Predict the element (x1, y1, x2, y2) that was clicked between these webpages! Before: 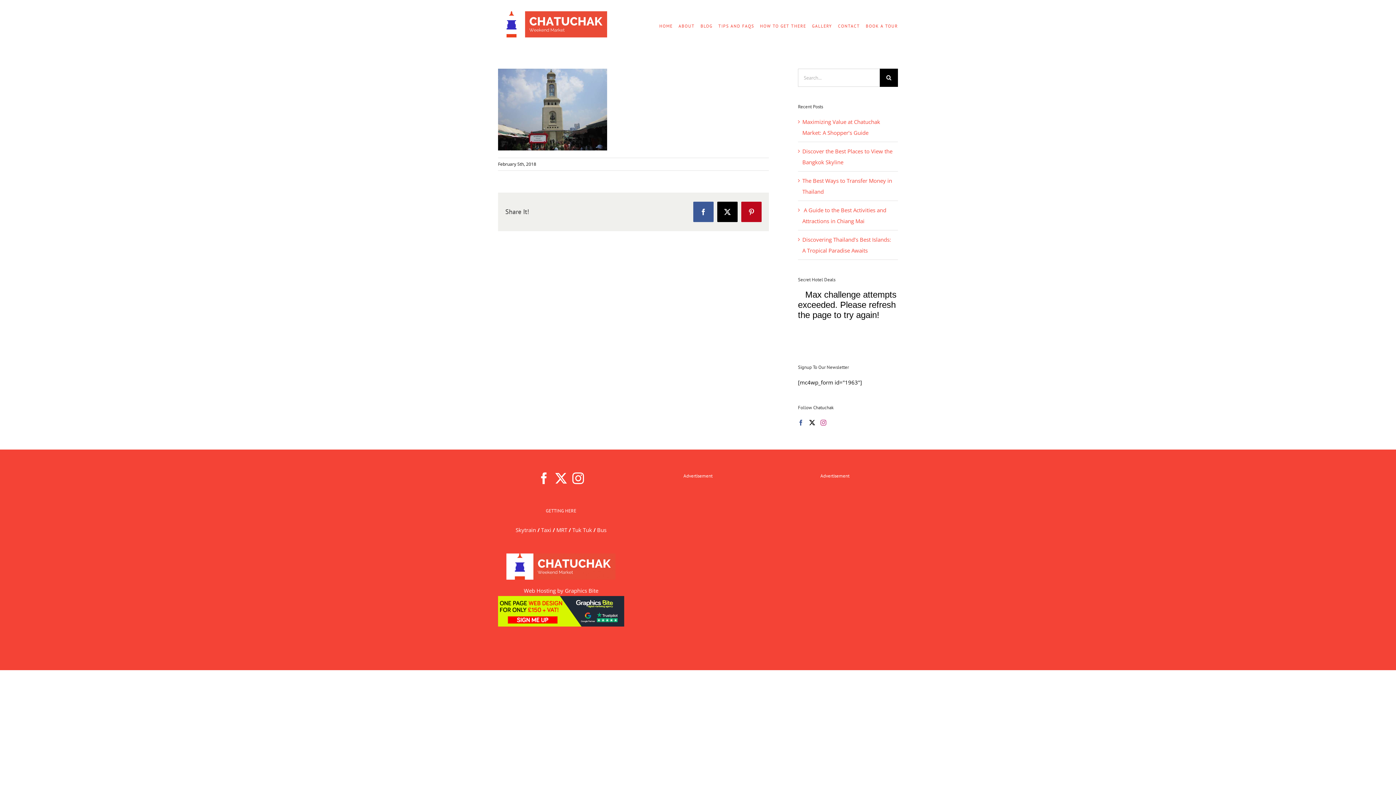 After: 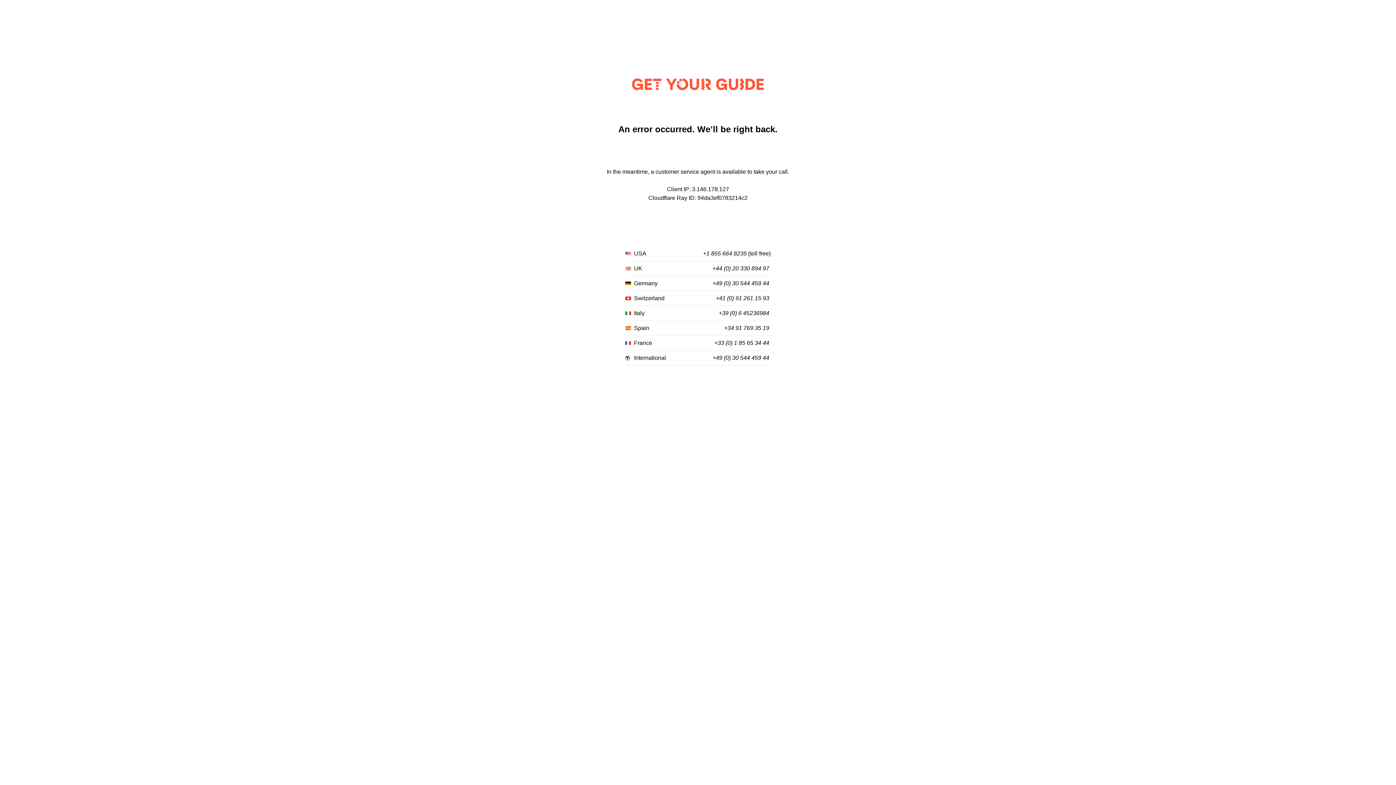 Action: label: BOOK A TOUR bbox: (866, 0, 898, 48)